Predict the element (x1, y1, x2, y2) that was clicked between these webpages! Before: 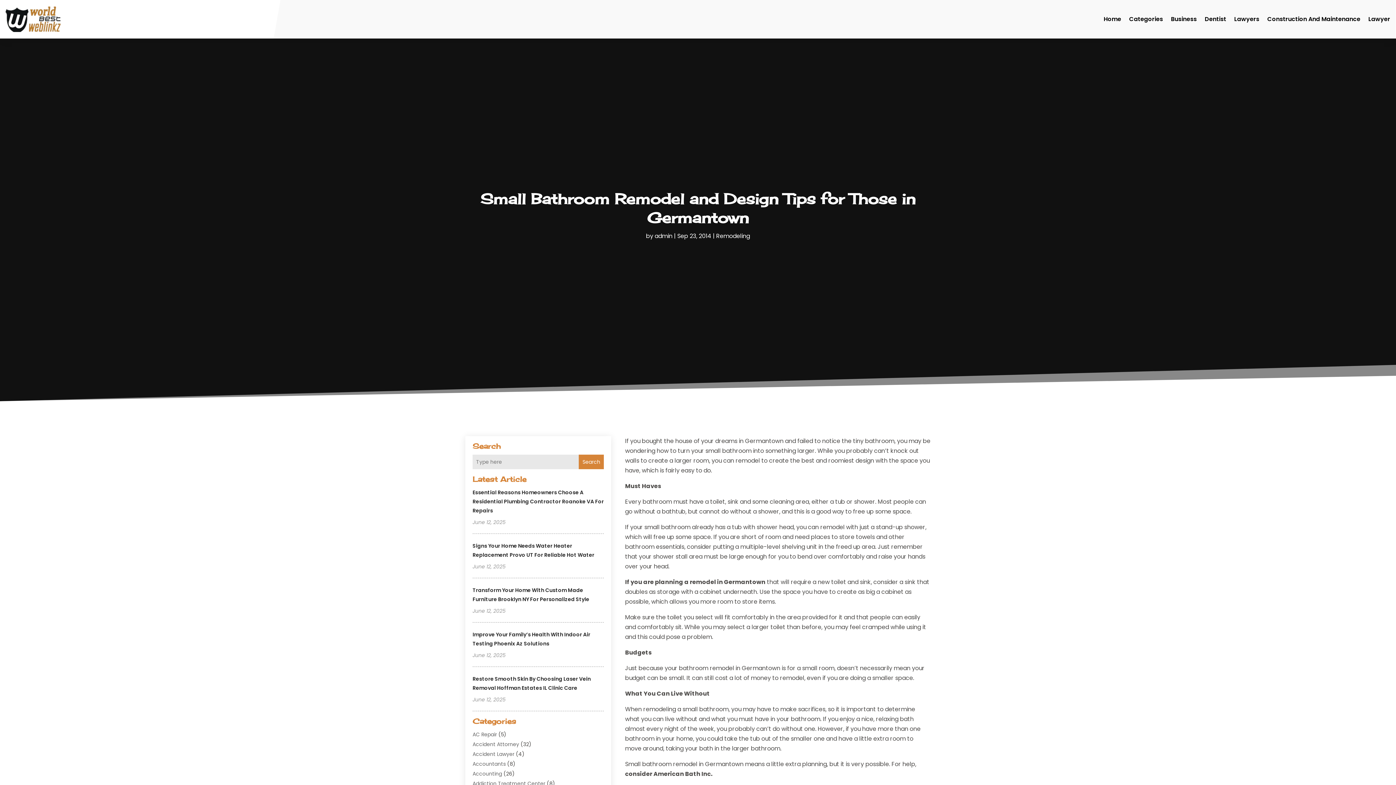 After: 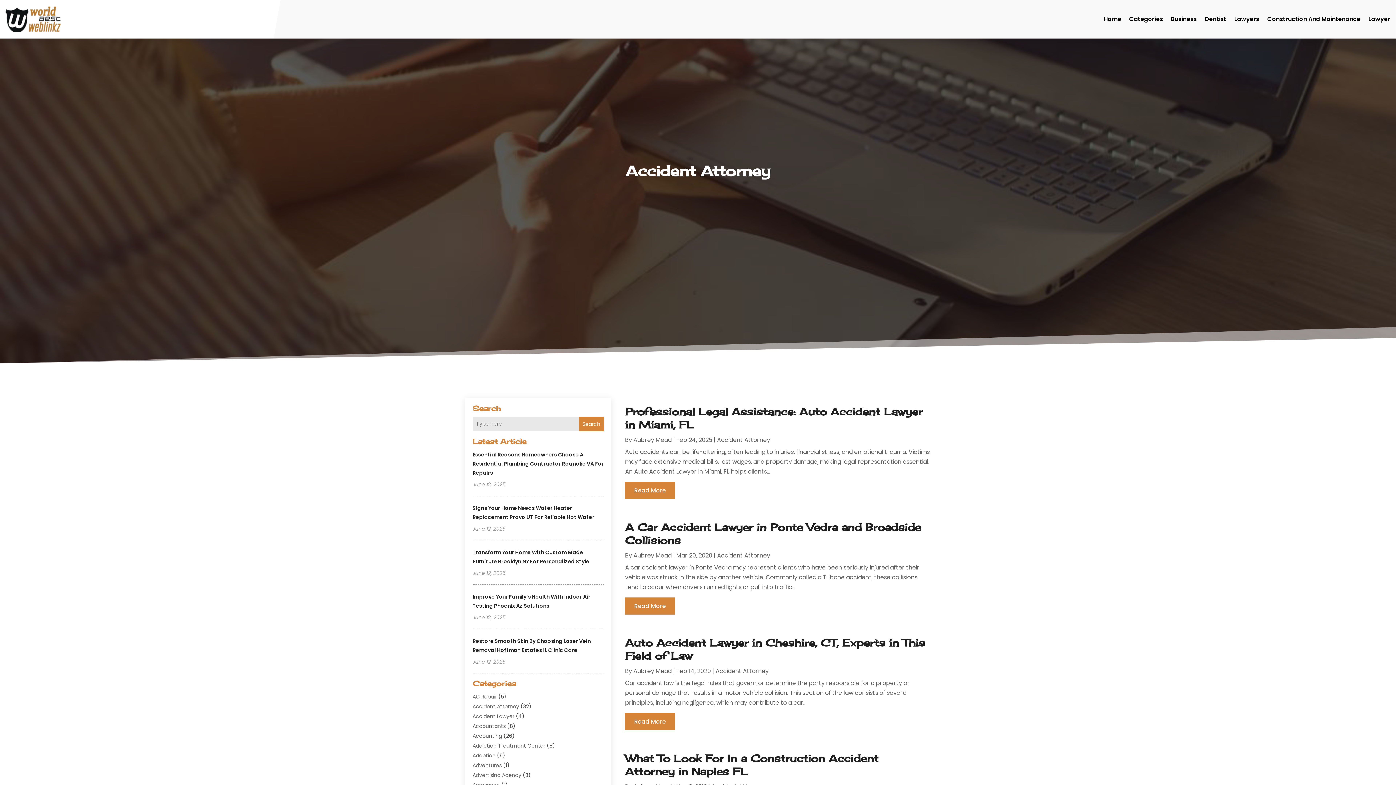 Action: label: Accident Attorney bbox: (472, 741, 519, 748)